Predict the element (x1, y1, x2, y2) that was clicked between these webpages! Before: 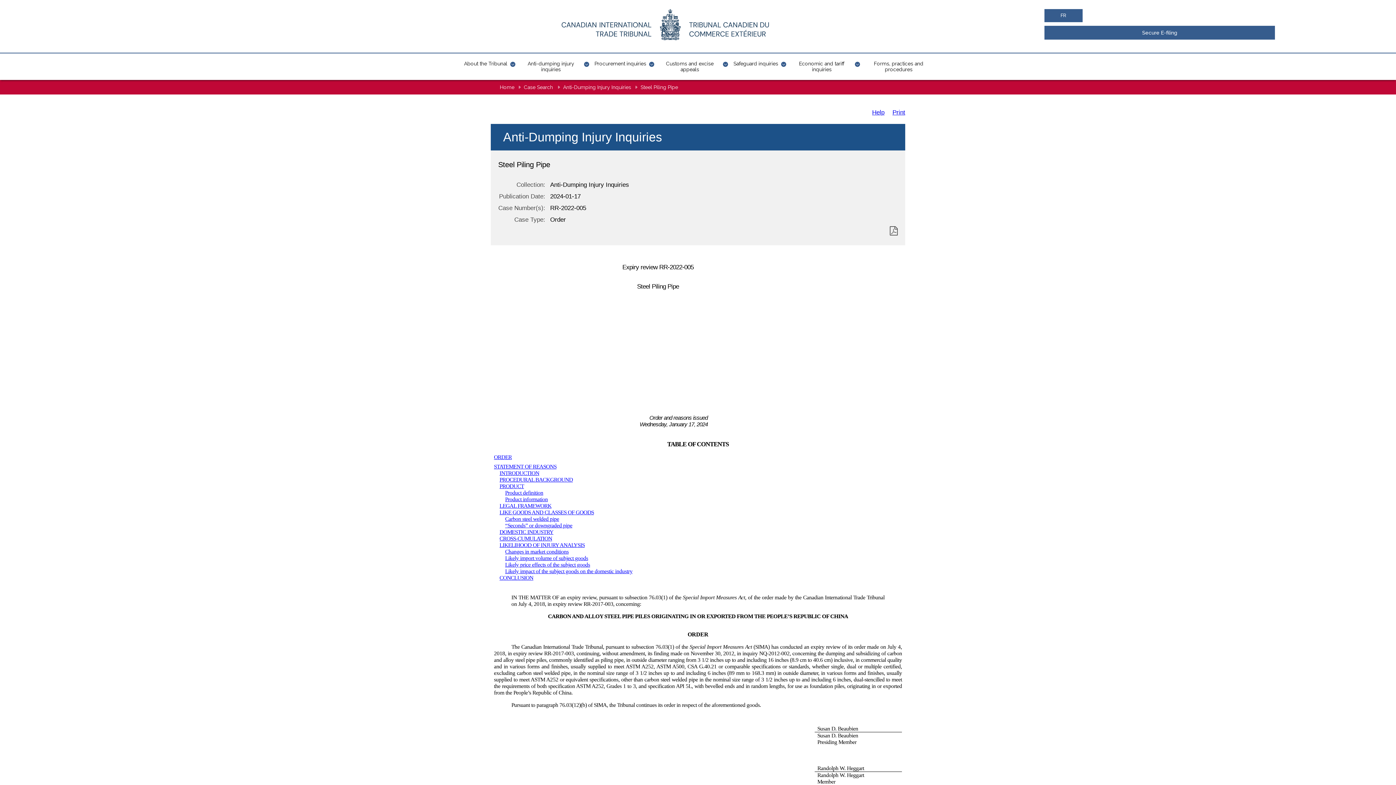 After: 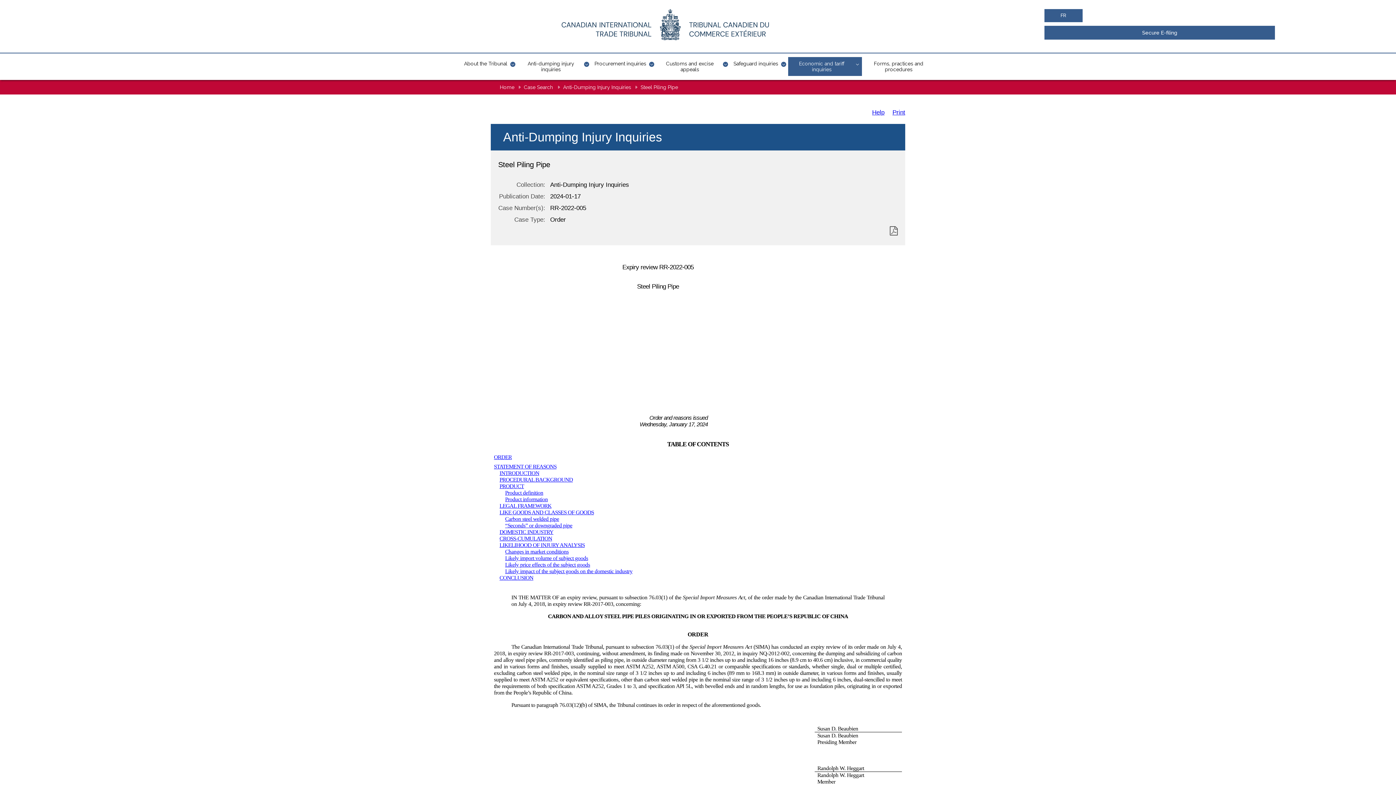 Action: label: Economic and tariff inquiries bbox: (788, 57, 862, 76)